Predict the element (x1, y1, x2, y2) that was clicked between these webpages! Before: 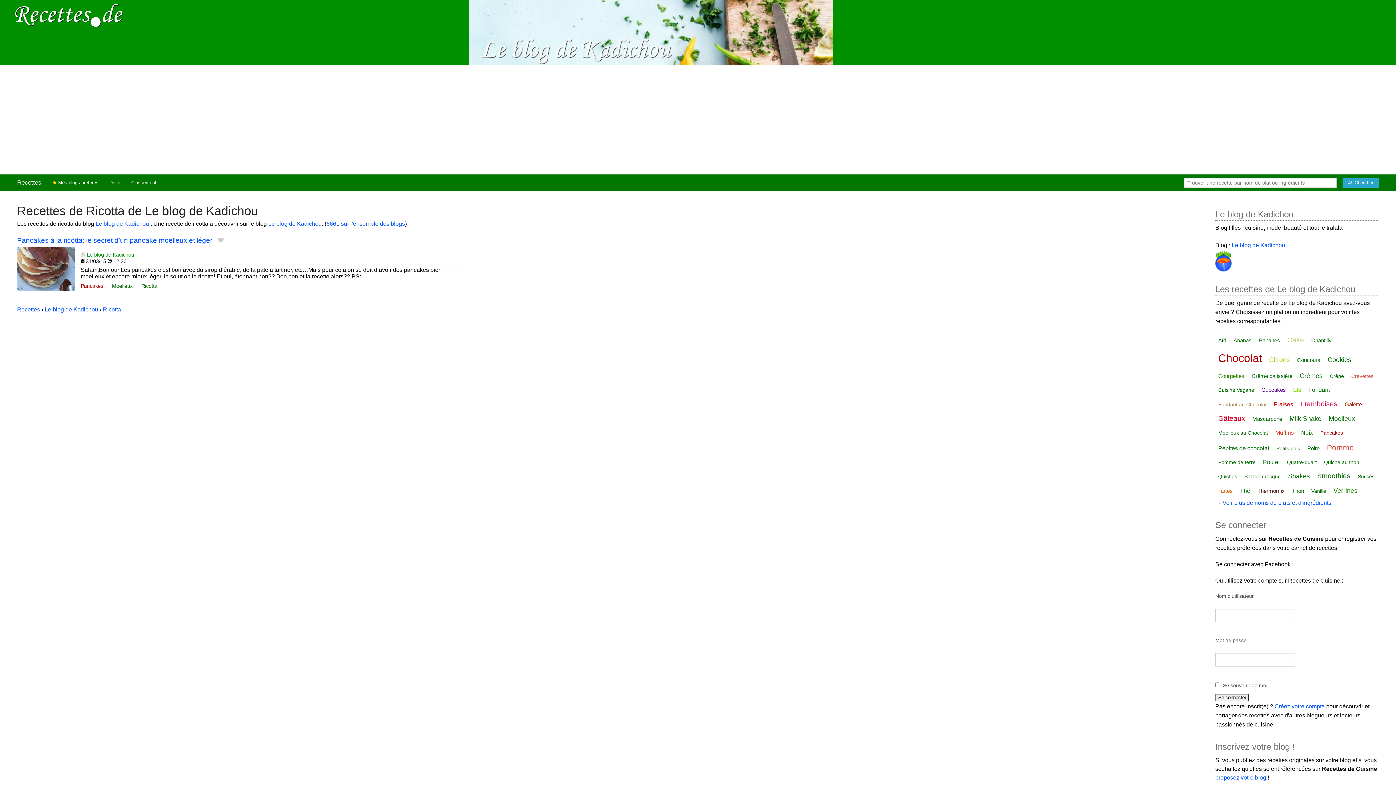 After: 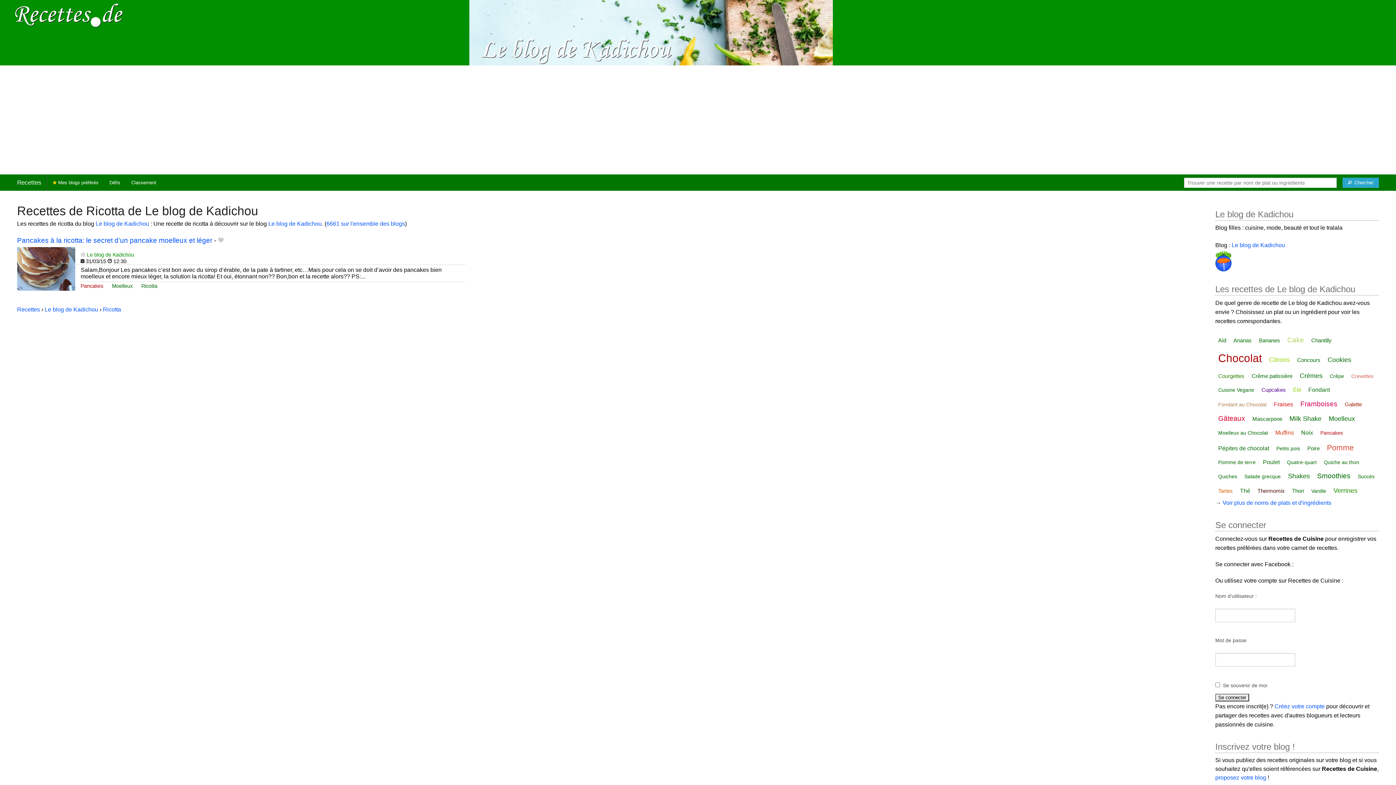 Action: label: Ricotta bbox: (141, 282, 157, 290)